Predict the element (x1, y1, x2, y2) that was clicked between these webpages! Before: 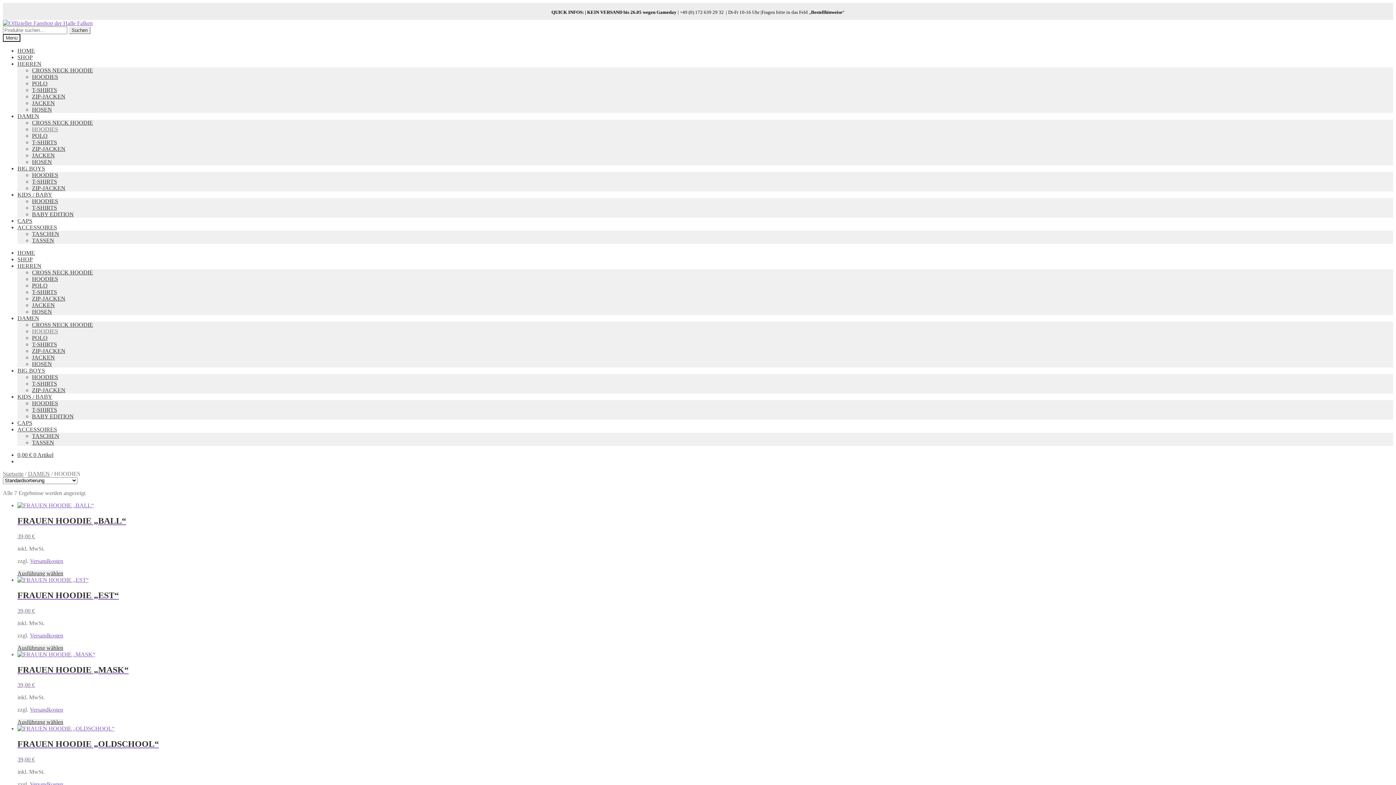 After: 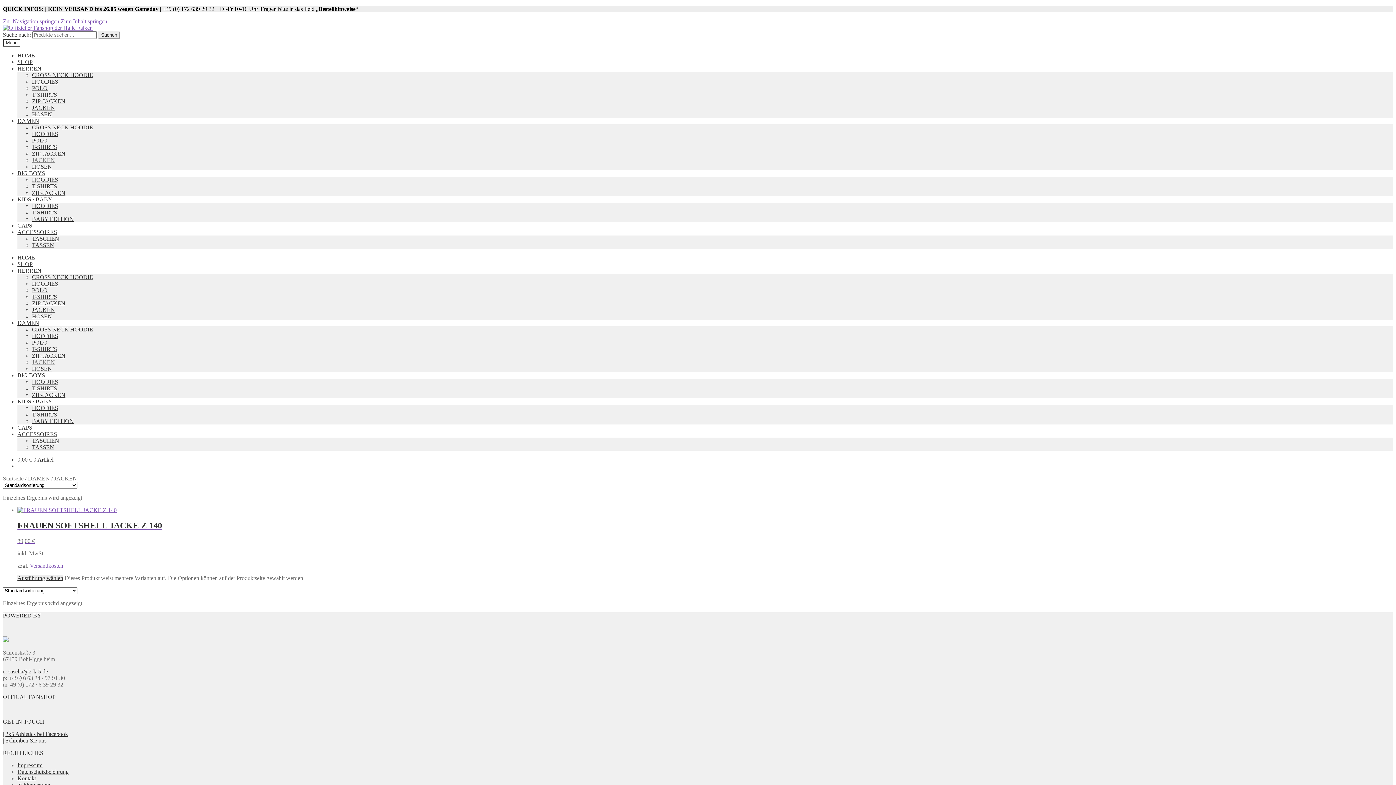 Action: label: JACKEN bbox: (32, 354, 54, 360)